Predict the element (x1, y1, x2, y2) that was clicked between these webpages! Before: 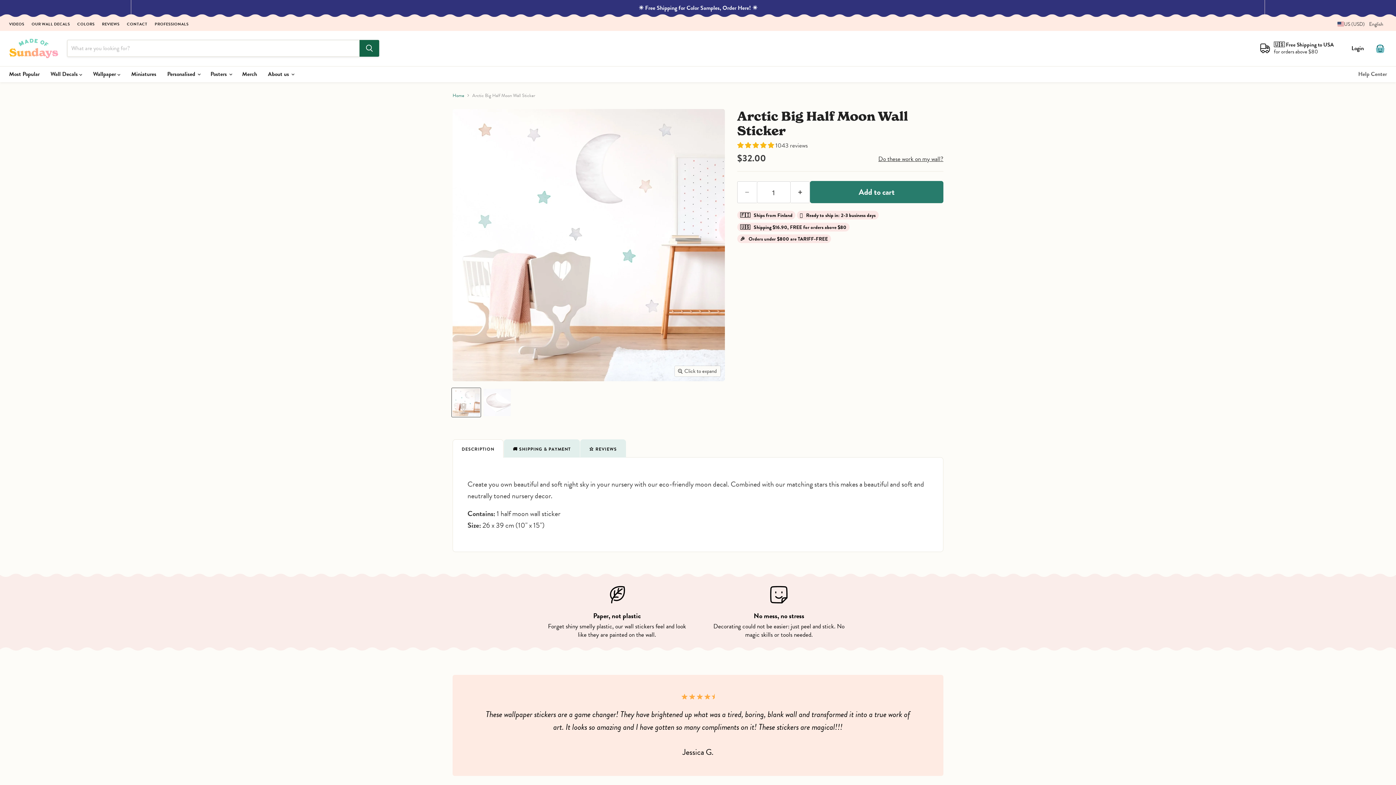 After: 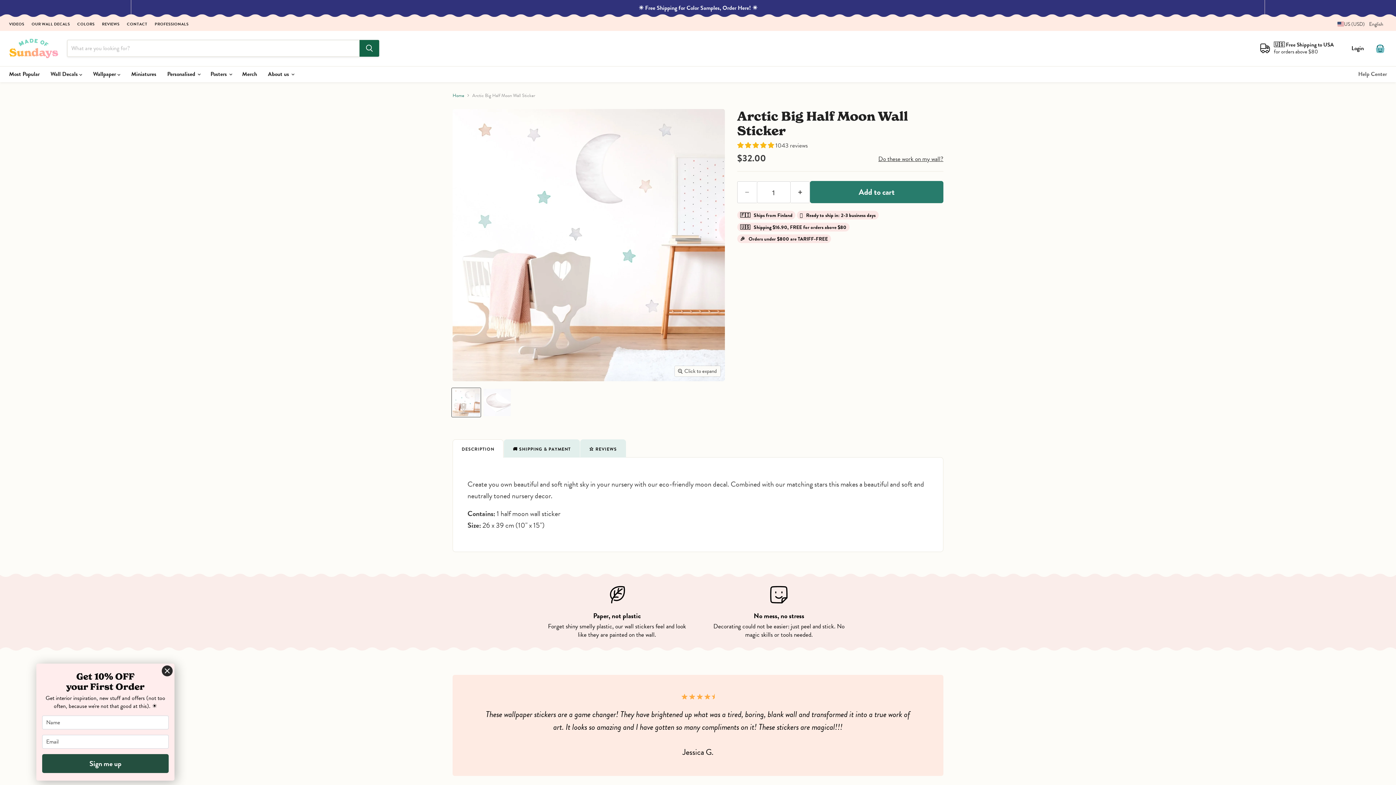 Action: bbox: (452, 388, 480, 416) label: Arctic Big Half Moon Wall Sticker - Made of Sundays thumbnail